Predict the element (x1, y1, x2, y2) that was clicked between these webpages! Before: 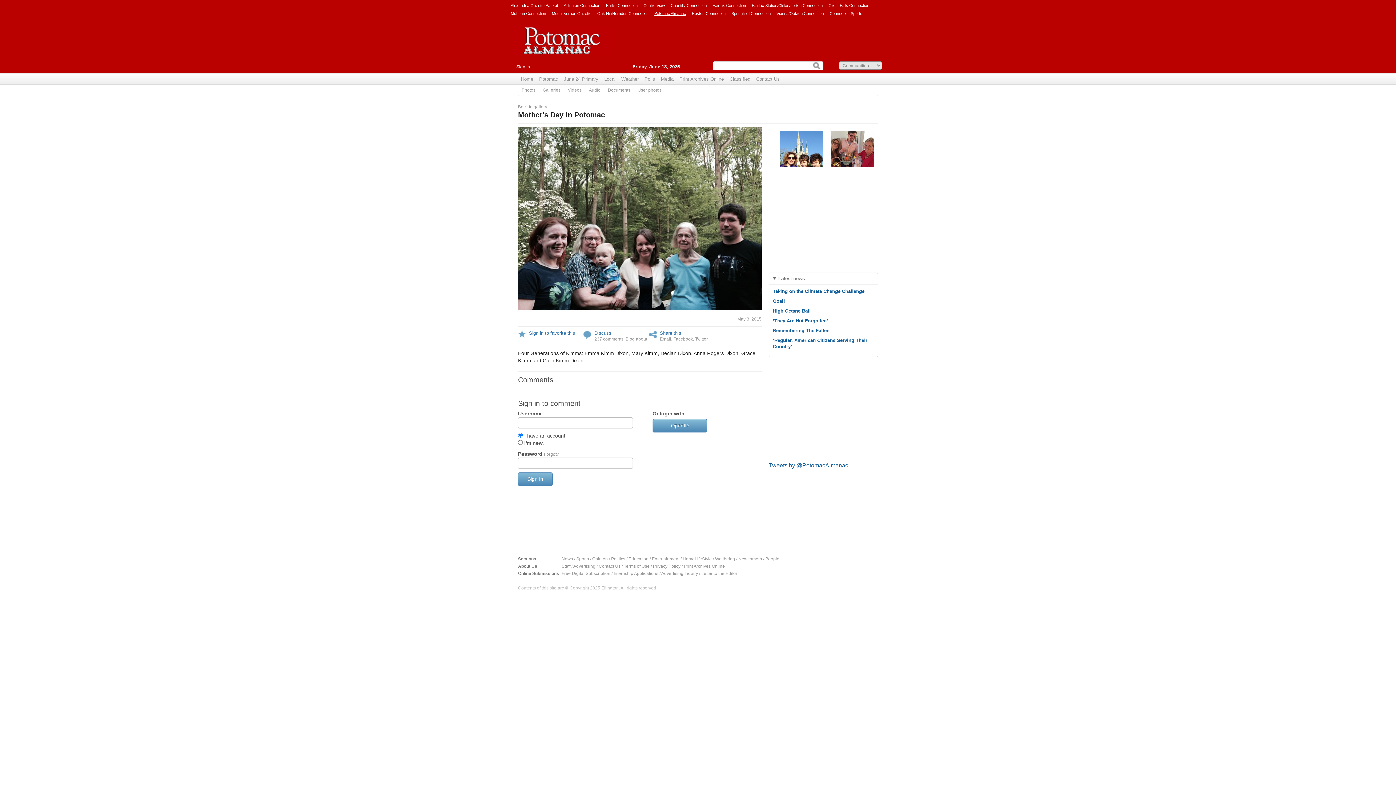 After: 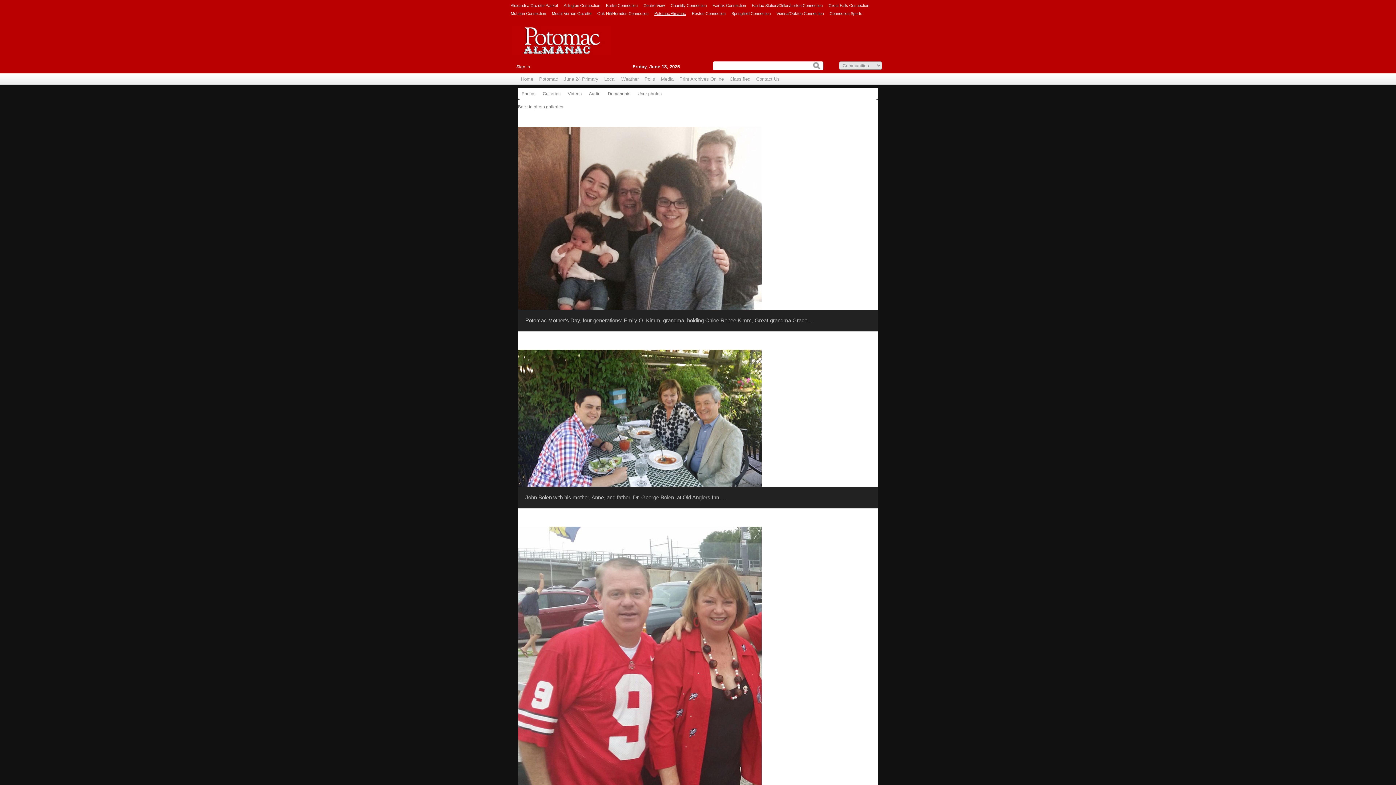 Action: bbox: (518, 104, 547, 109) label: Back to gallery